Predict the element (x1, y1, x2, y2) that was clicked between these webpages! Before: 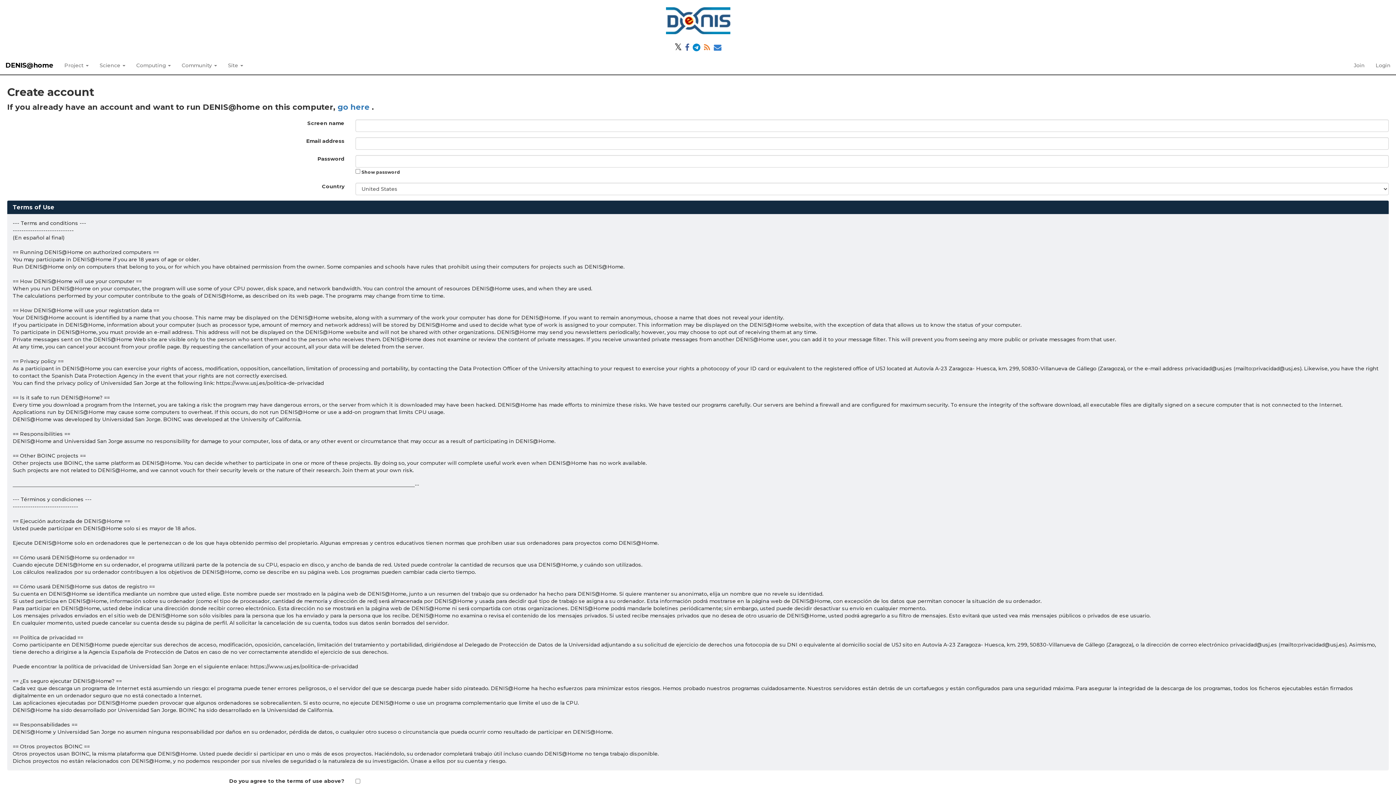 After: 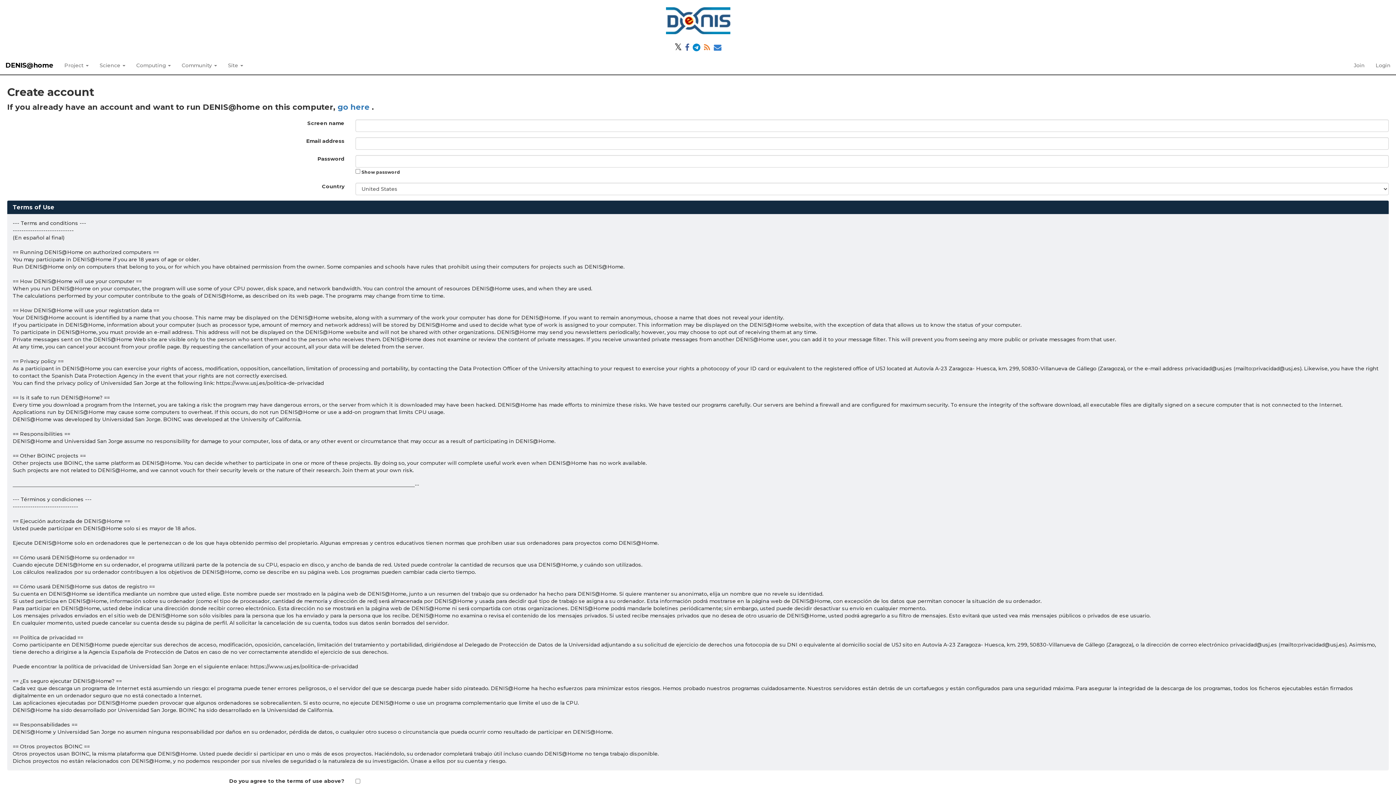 Action: bbox: (684, 45, 690, 51)